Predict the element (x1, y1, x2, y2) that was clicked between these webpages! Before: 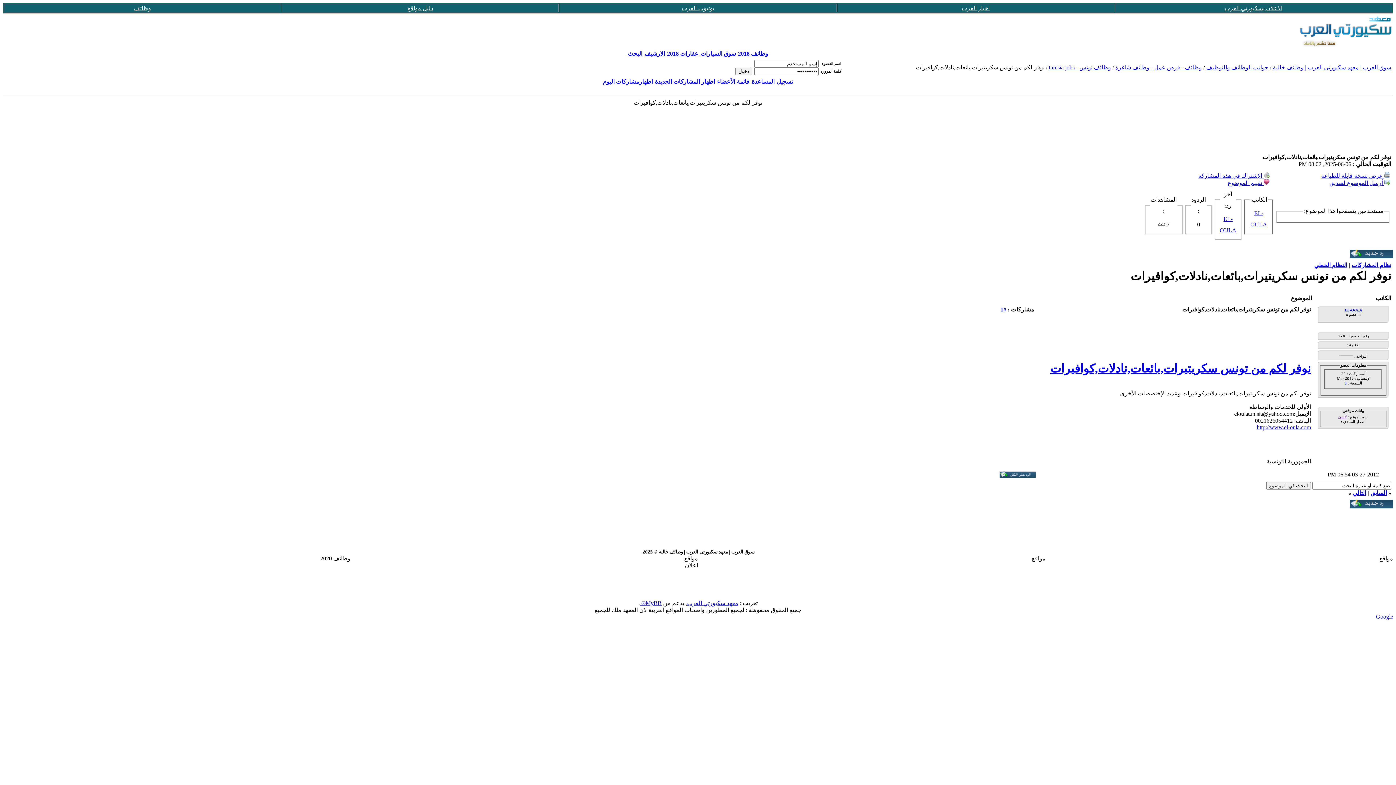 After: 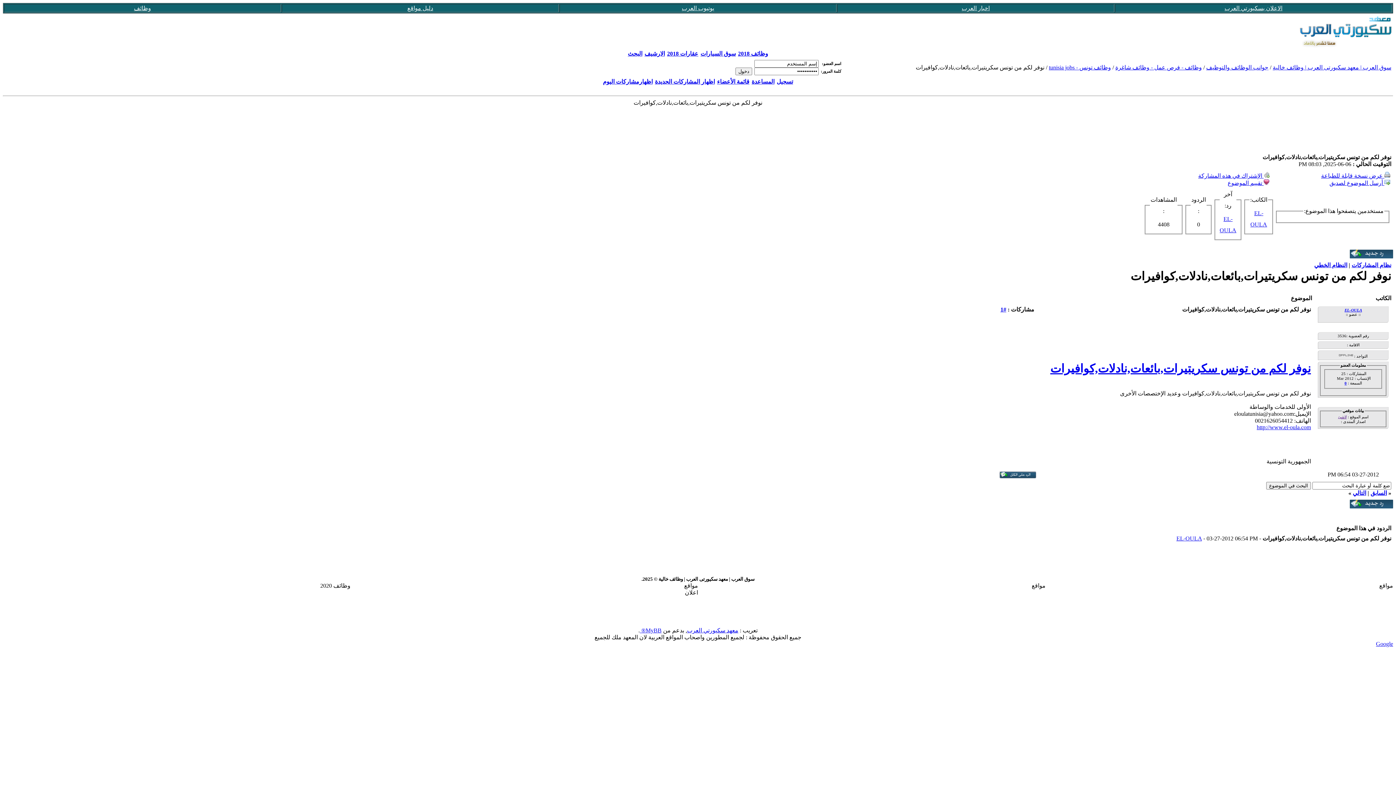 Action: bbox: (1352, 262, 1391, 268) label: نظام المشاركات